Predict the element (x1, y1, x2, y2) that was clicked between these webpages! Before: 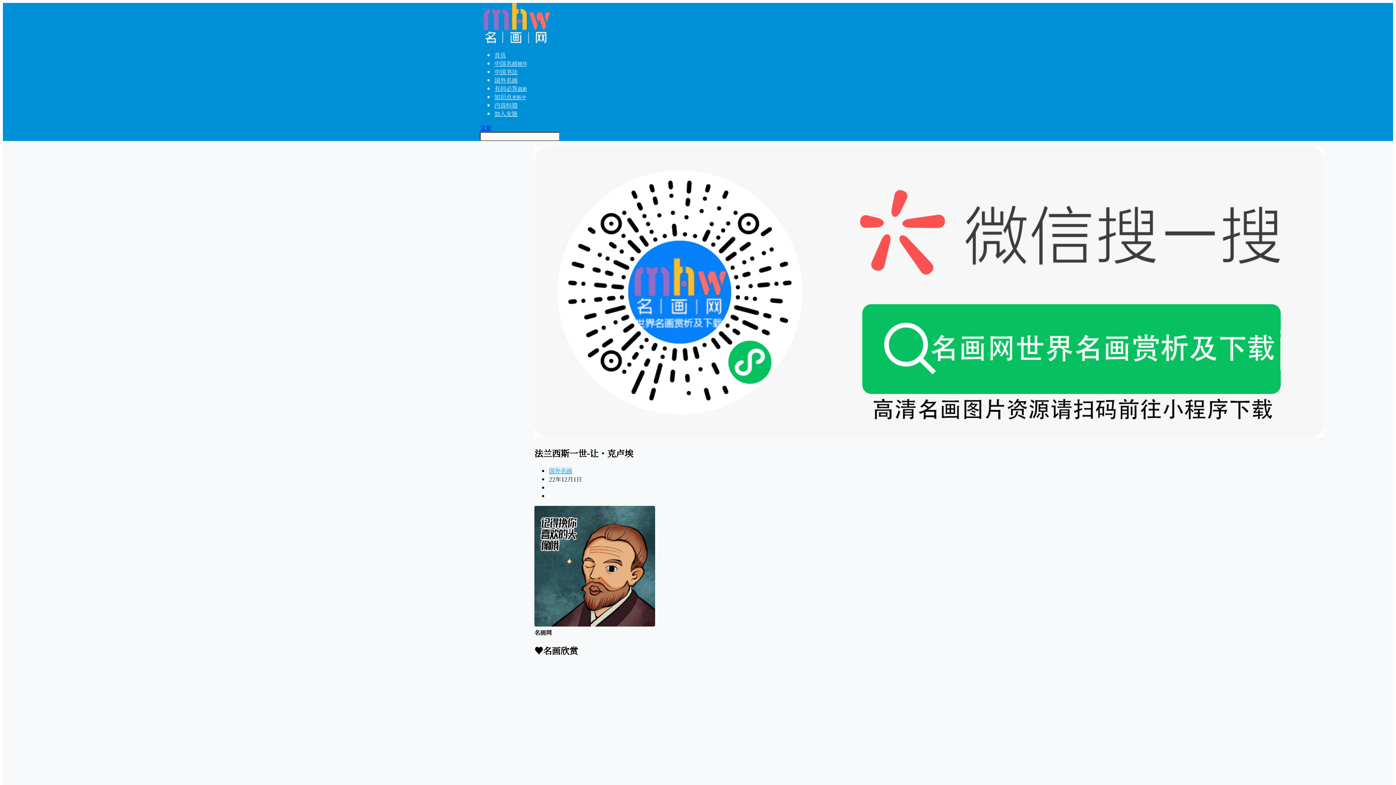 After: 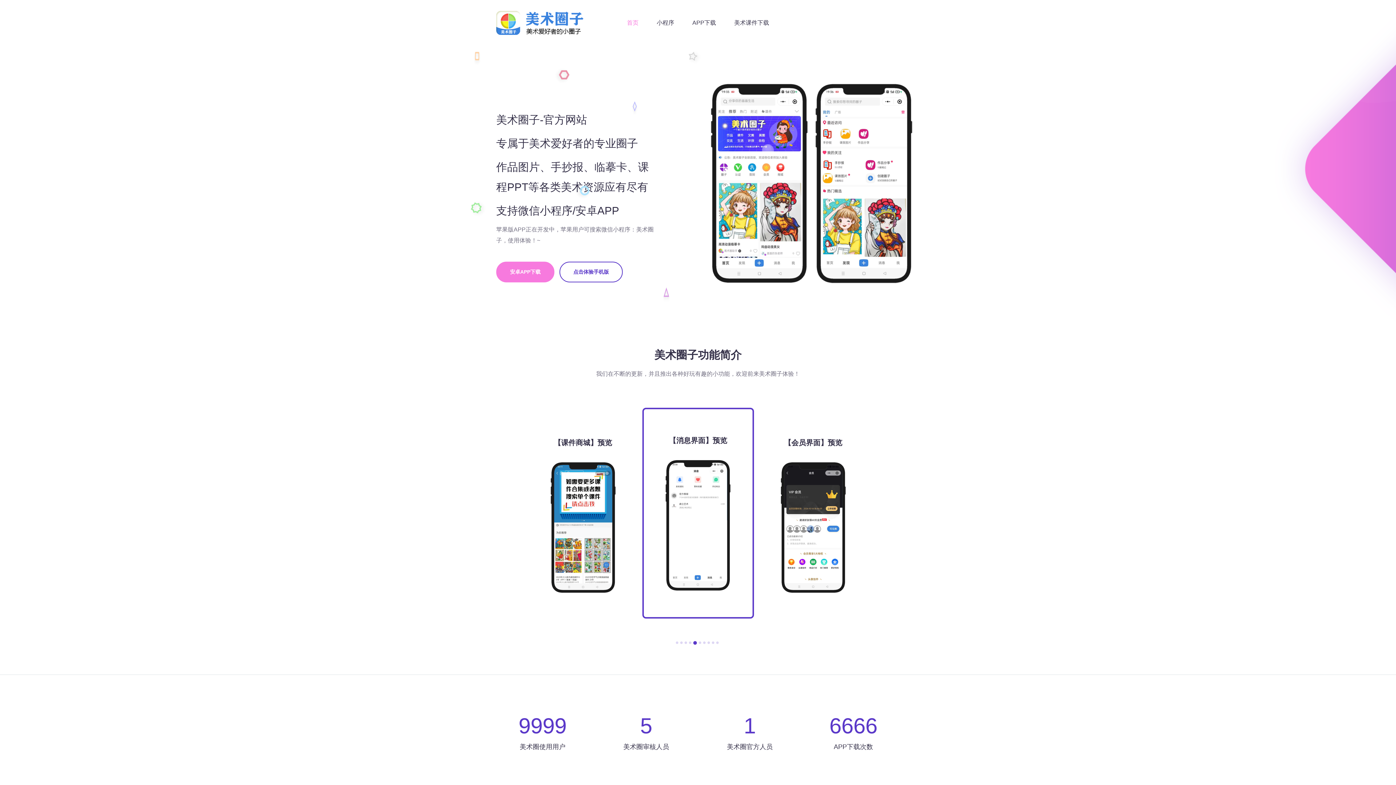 Action: bbox: (534, 431, 1324, 439)